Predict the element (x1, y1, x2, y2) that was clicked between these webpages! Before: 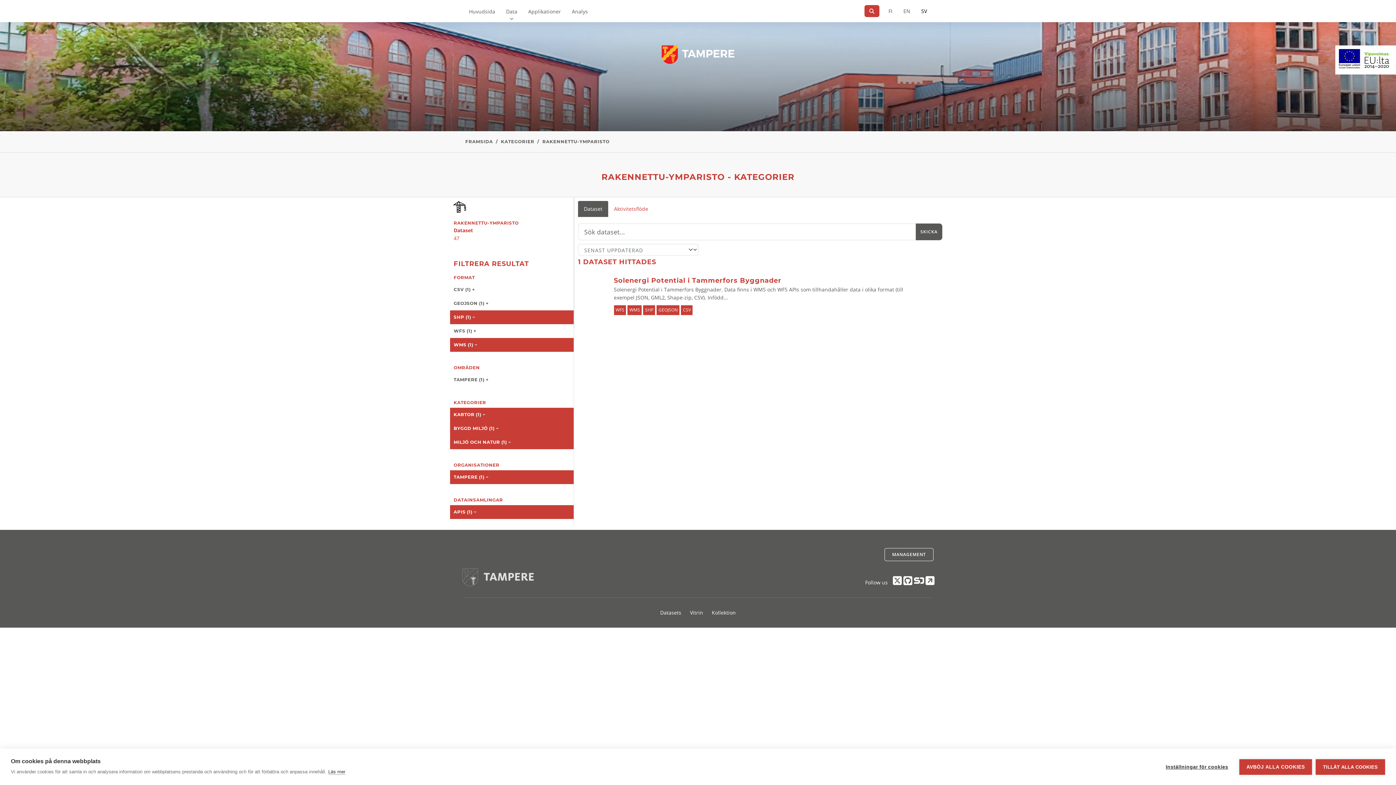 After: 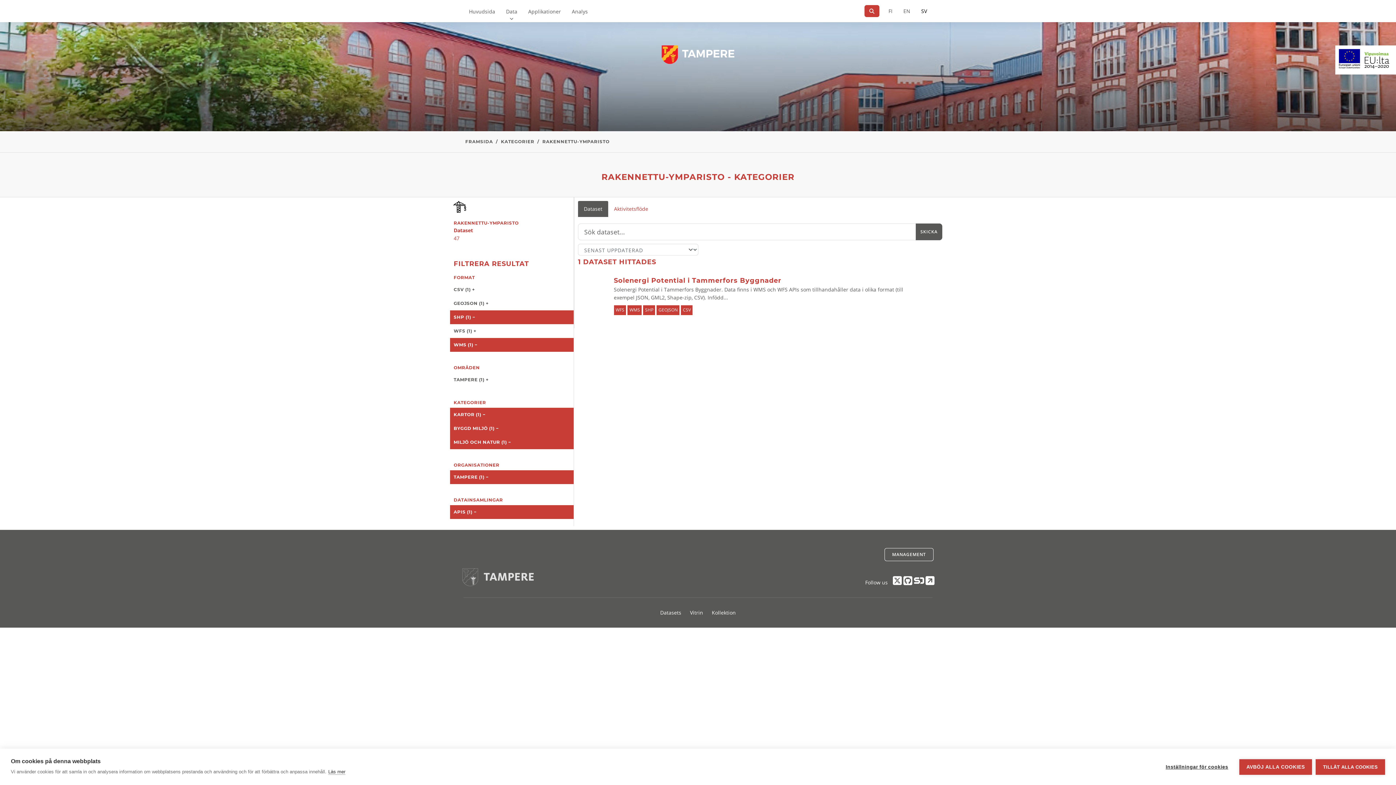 Action: bbox: (915, 223, 942, 240) label: SKICKA